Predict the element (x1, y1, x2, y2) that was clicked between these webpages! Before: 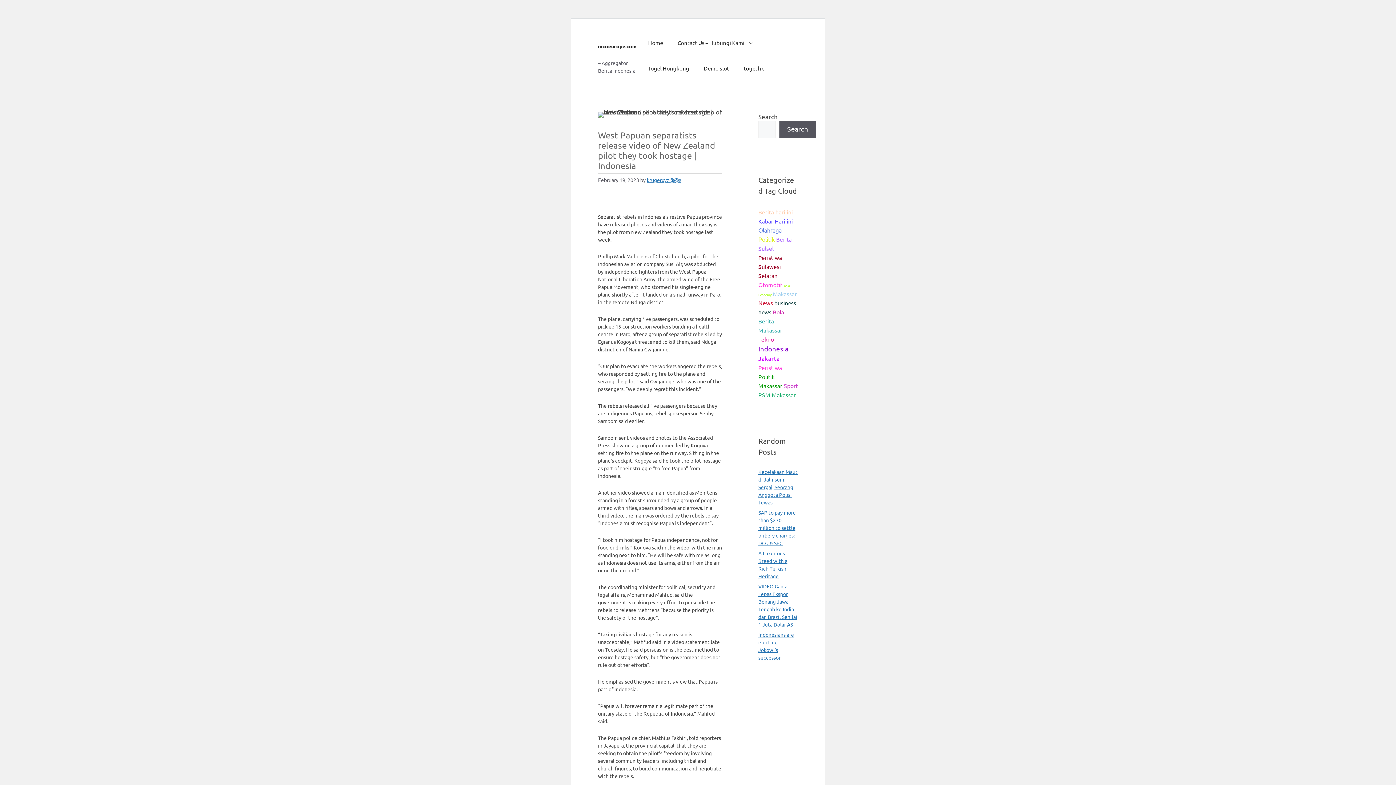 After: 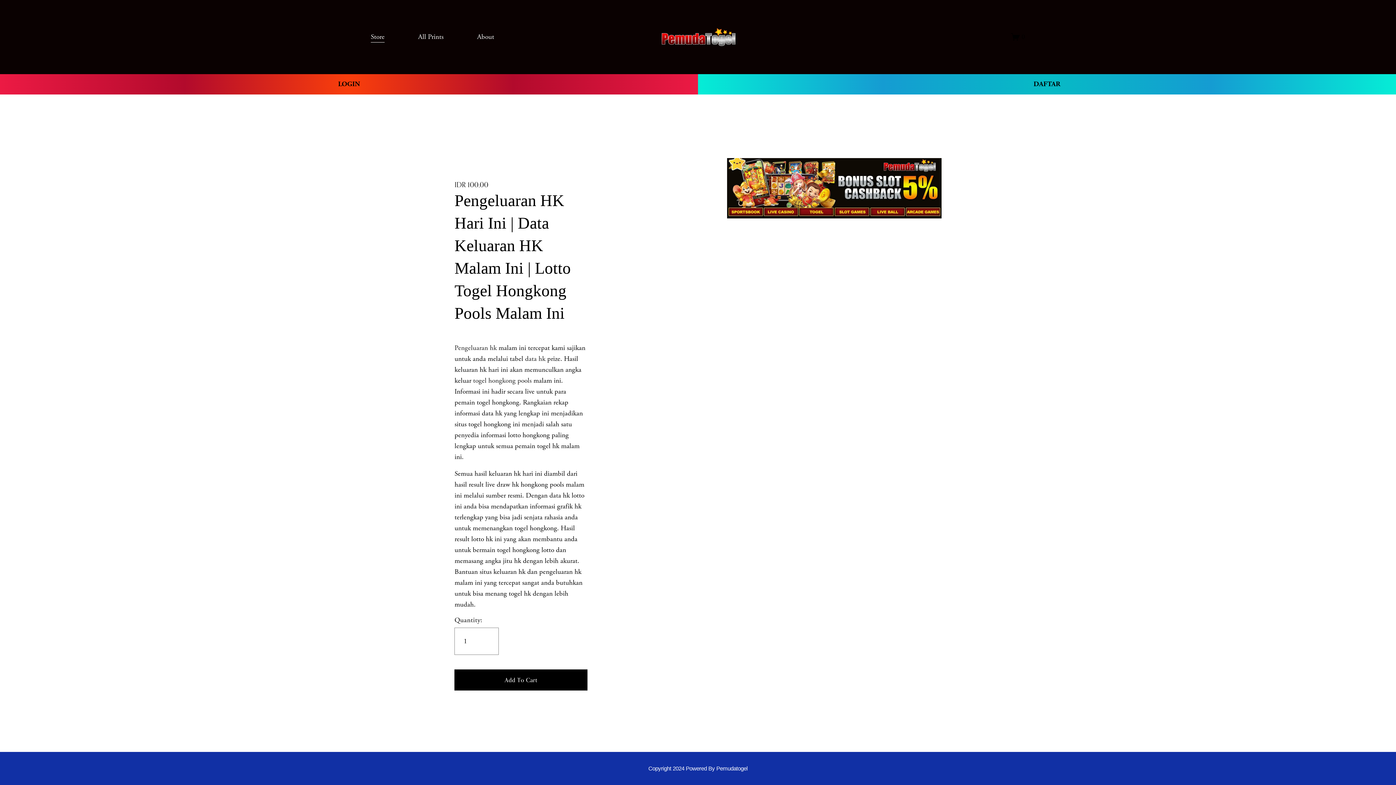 Action: label: Togel Hongkong bbox: (641, 57, 696, 79)